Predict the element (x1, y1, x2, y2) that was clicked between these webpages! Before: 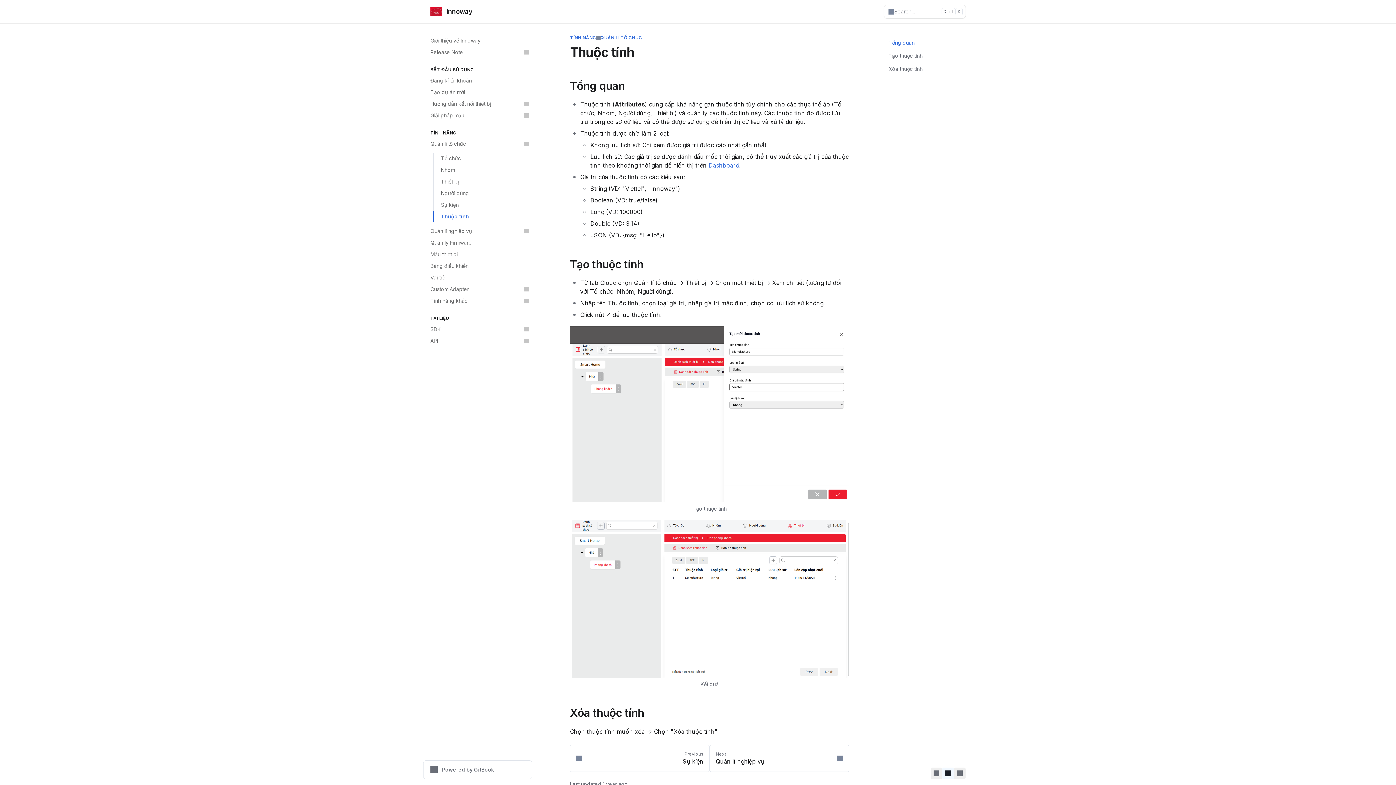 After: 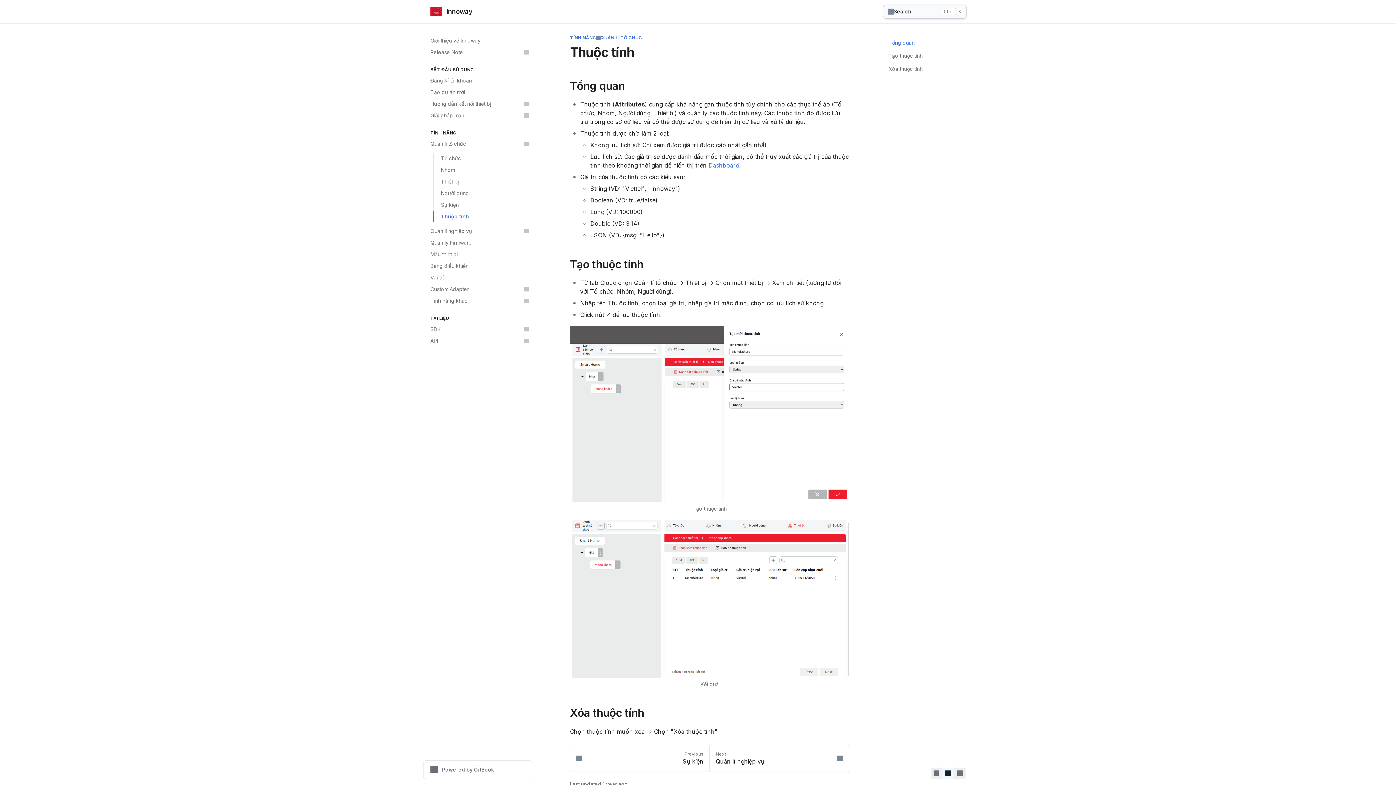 Action: label: Search bbox: (884, 5, 965, 18)